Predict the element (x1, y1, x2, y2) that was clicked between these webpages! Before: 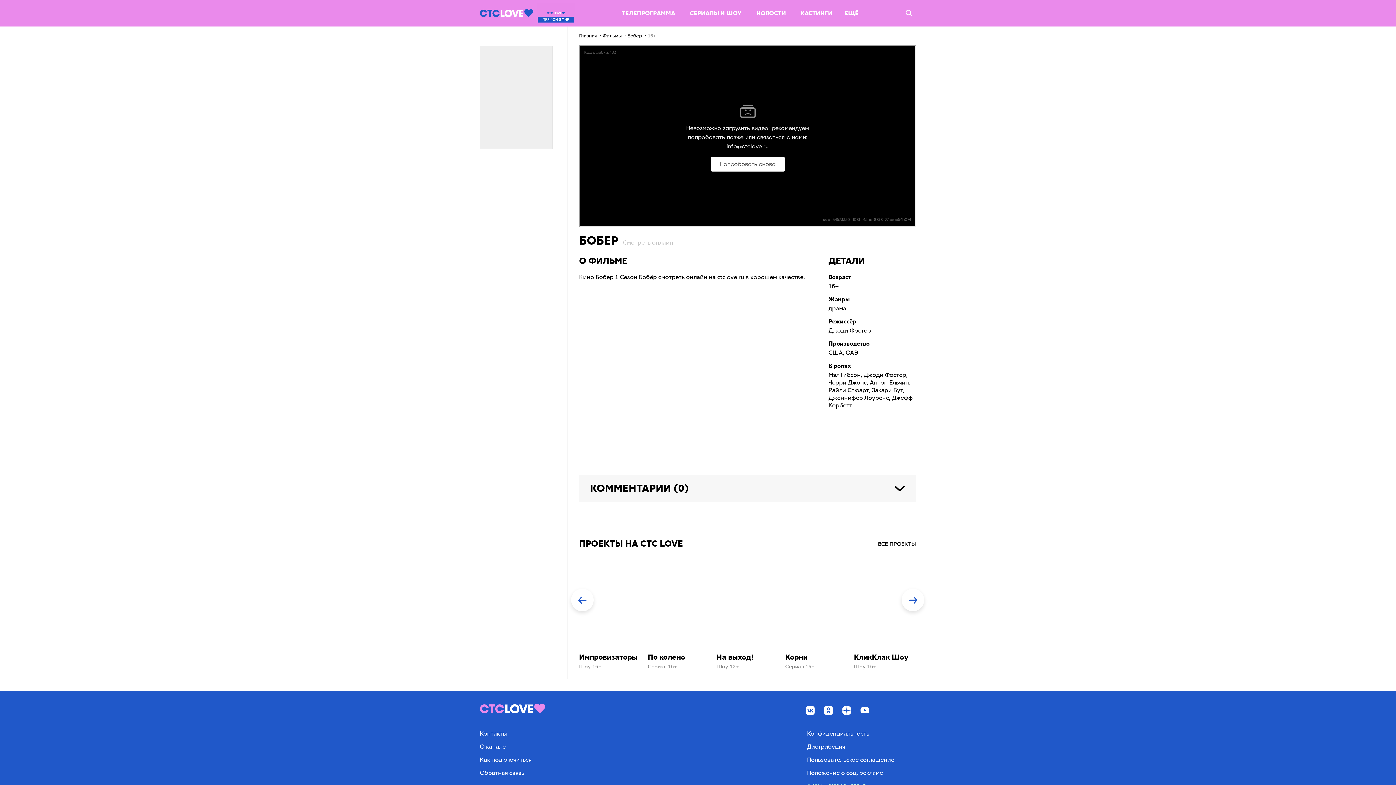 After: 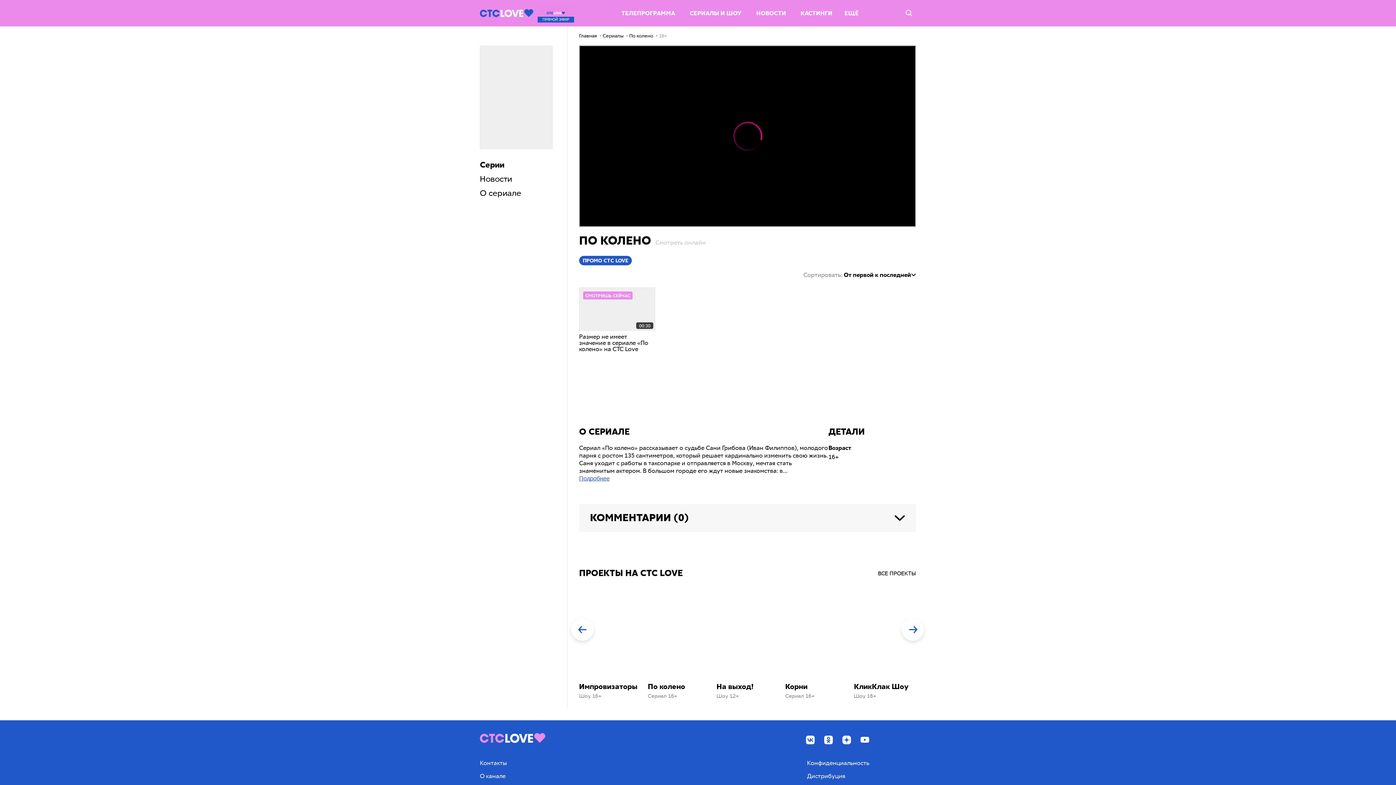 Action: bbox: (648, 556, 713, 669) label: По колено
Сериал 16+